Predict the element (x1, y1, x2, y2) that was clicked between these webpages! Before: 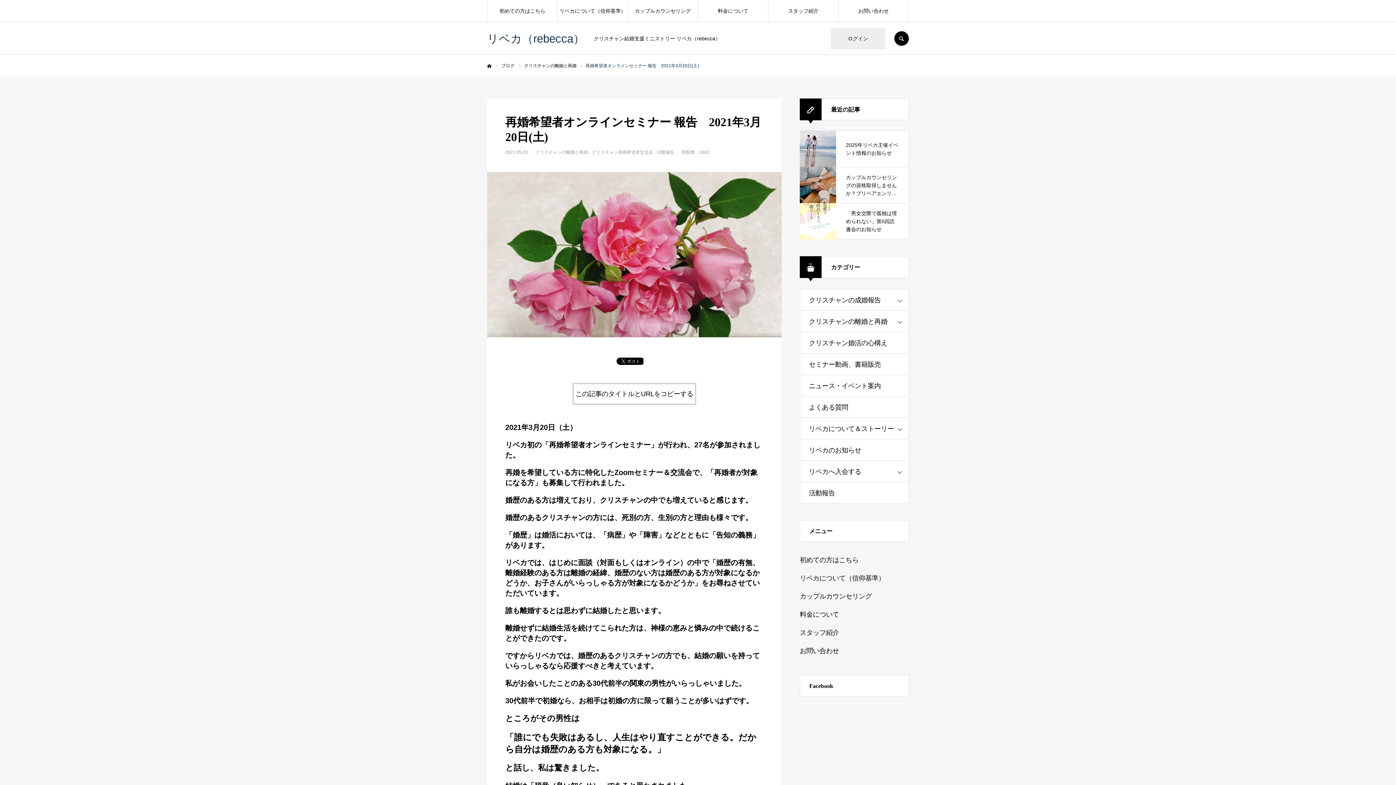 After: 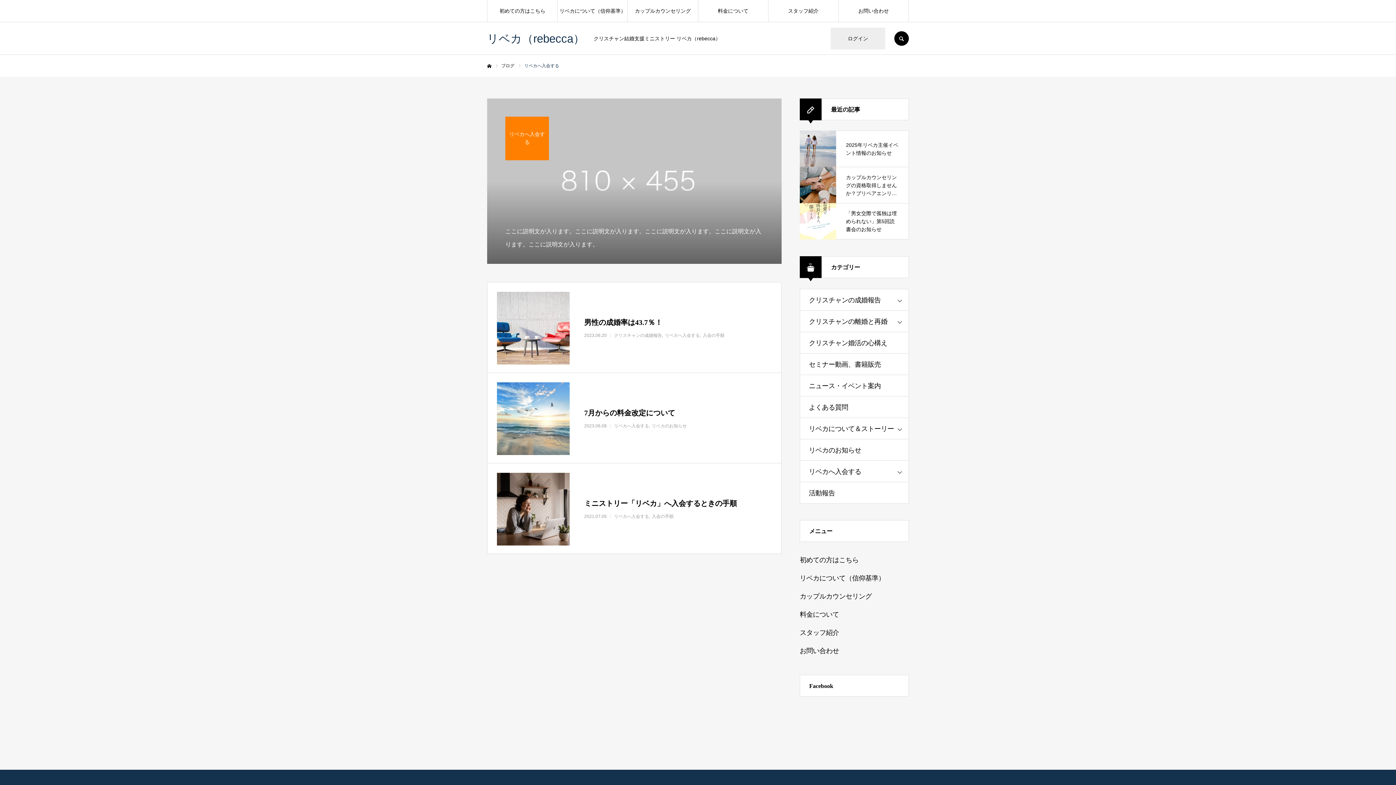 Action: label: リベカへ入会する bbox: (800, 460, 909, 482)